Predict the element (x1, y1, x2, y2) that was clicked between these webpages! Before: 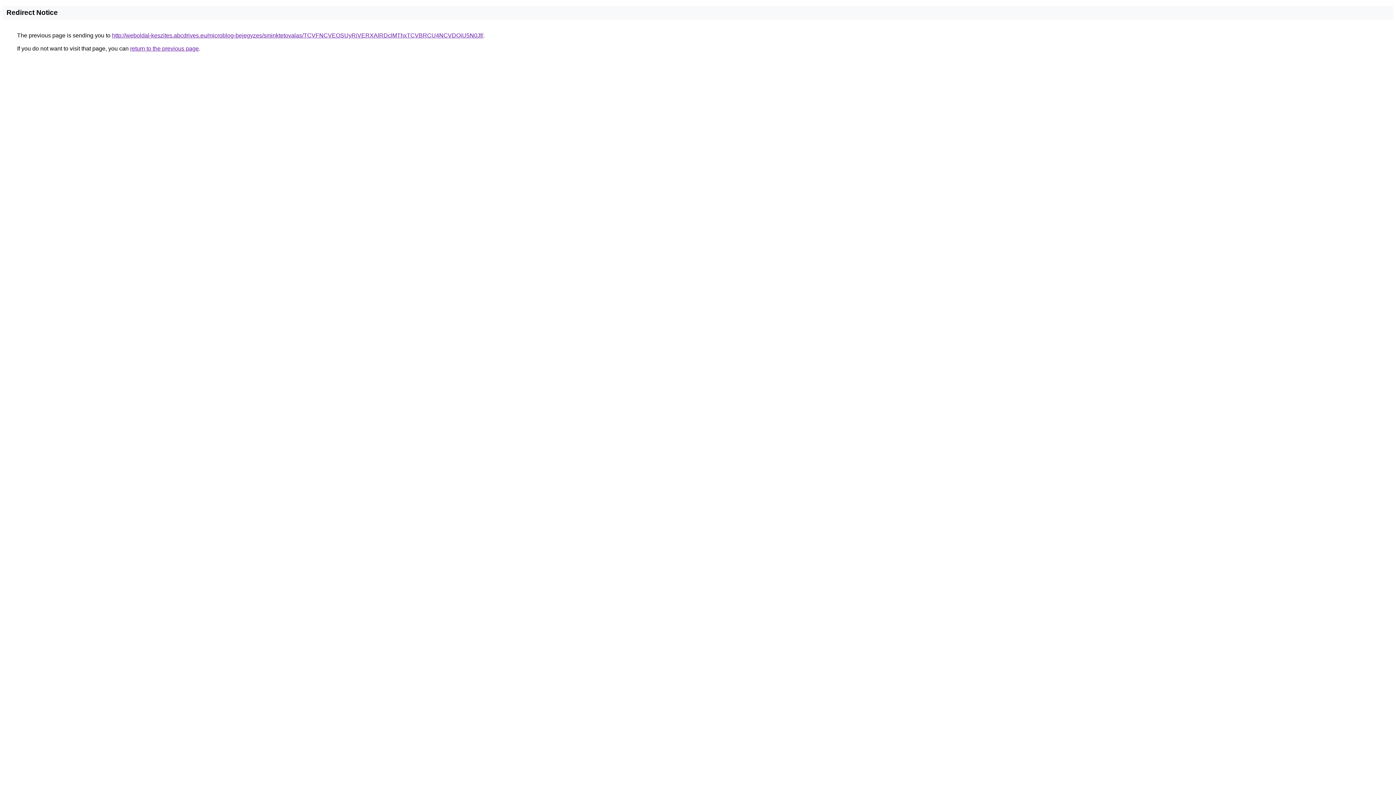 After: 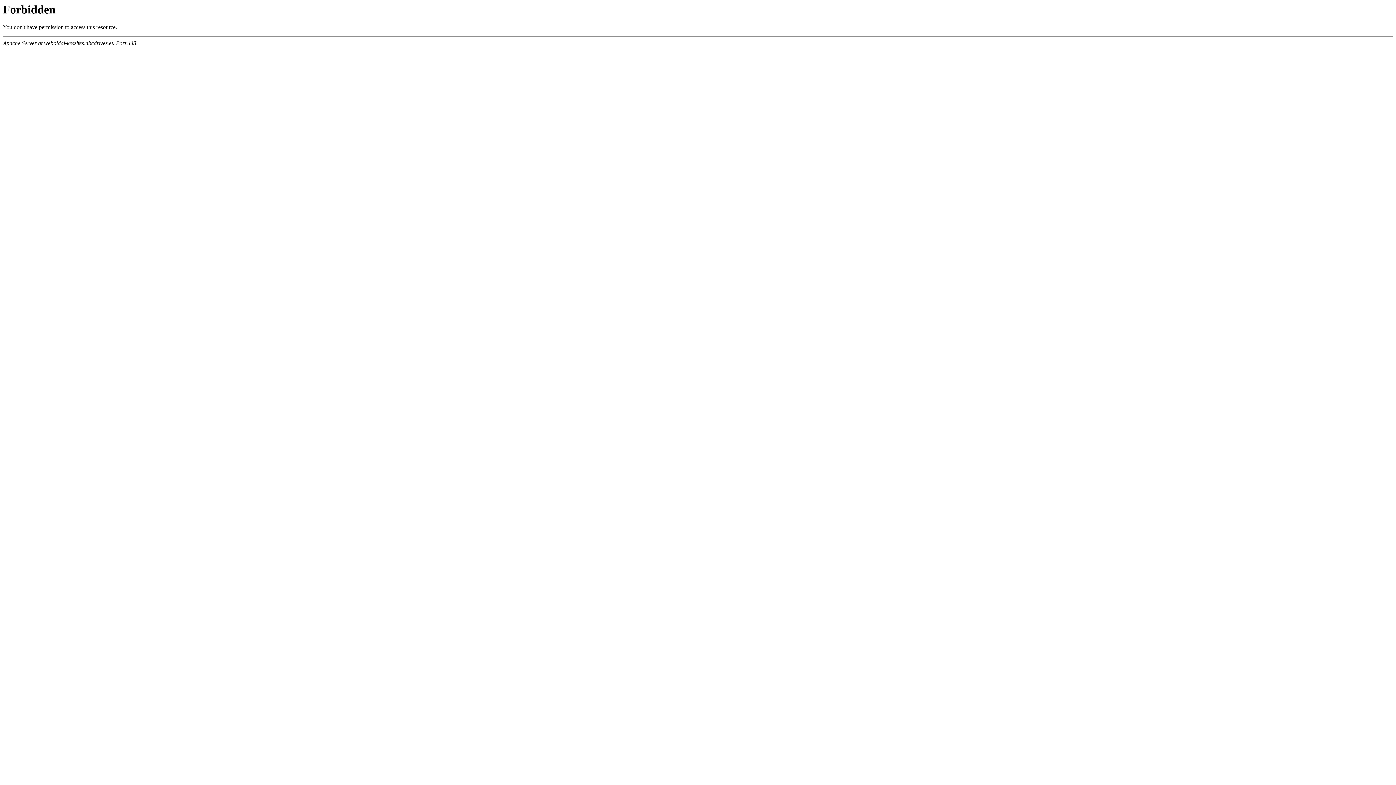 Action: label: http://weboldal-keszites.abcdrives.eu/microblog-bejegyzes/sminktetovalas/TCVFNCVEOSUyRiVERXAlRDclMThxTCVBRCU4NCVDQiU5N0Jf/ bbox: (112, 32, 483, 38)